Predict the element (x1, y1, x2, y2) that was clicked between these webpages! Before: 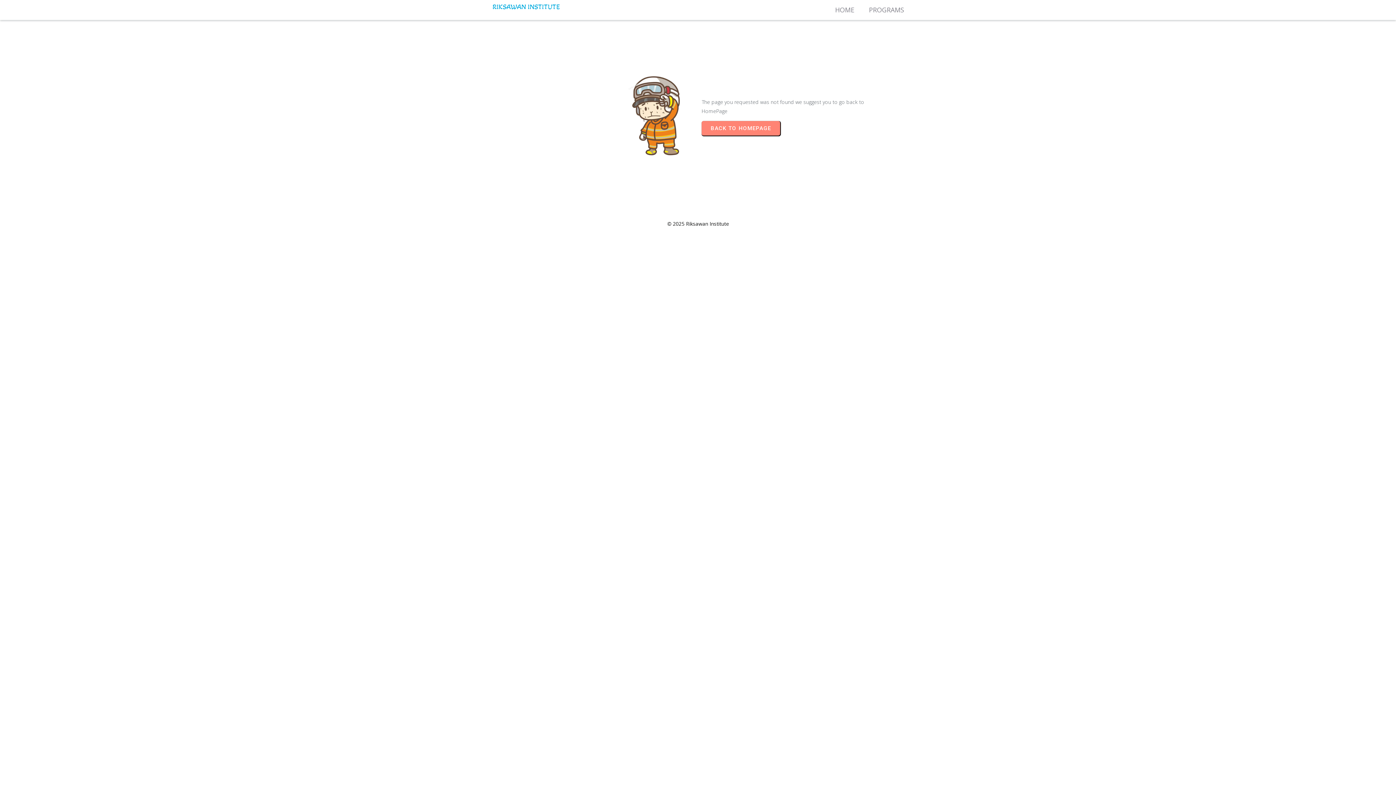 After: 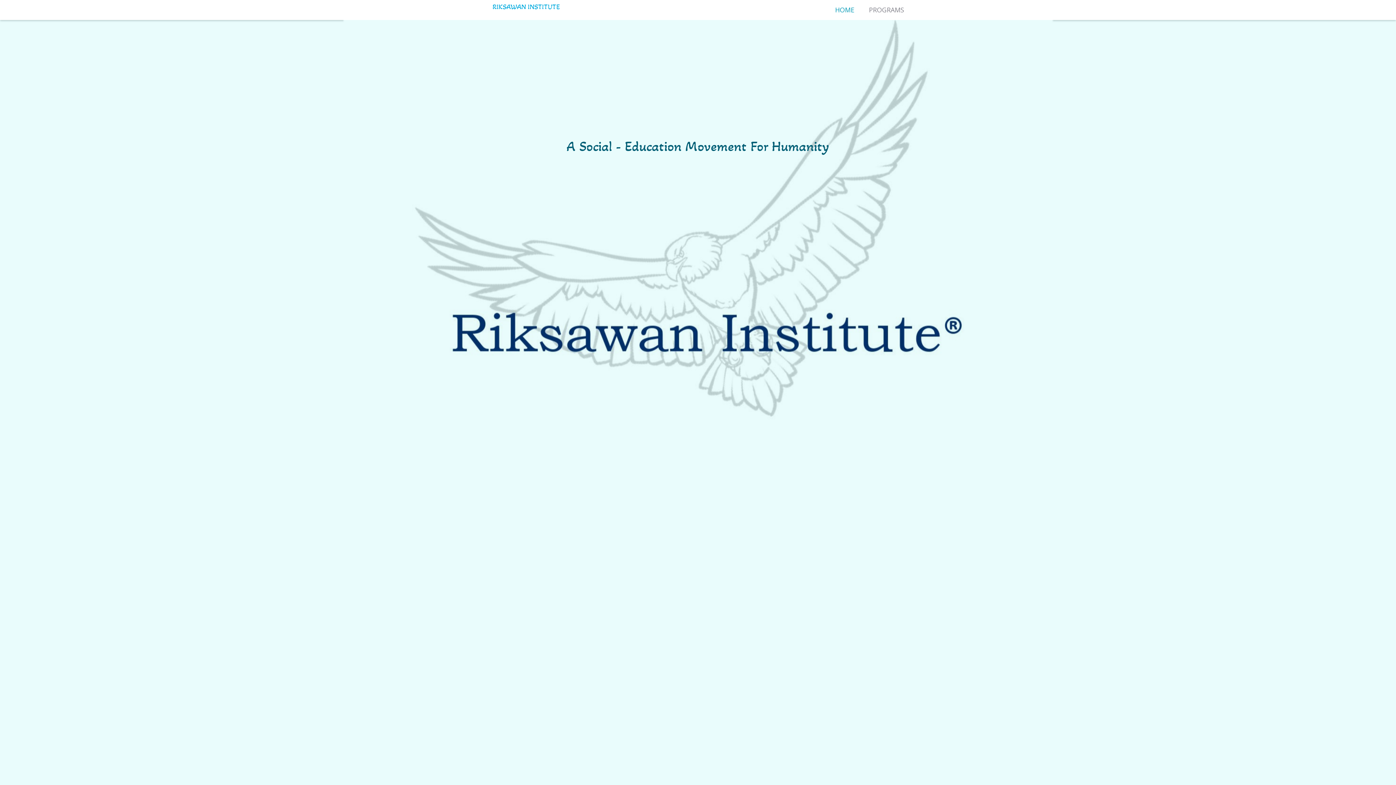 Action: label: HOME bbox: (828, 0, 861, 20)